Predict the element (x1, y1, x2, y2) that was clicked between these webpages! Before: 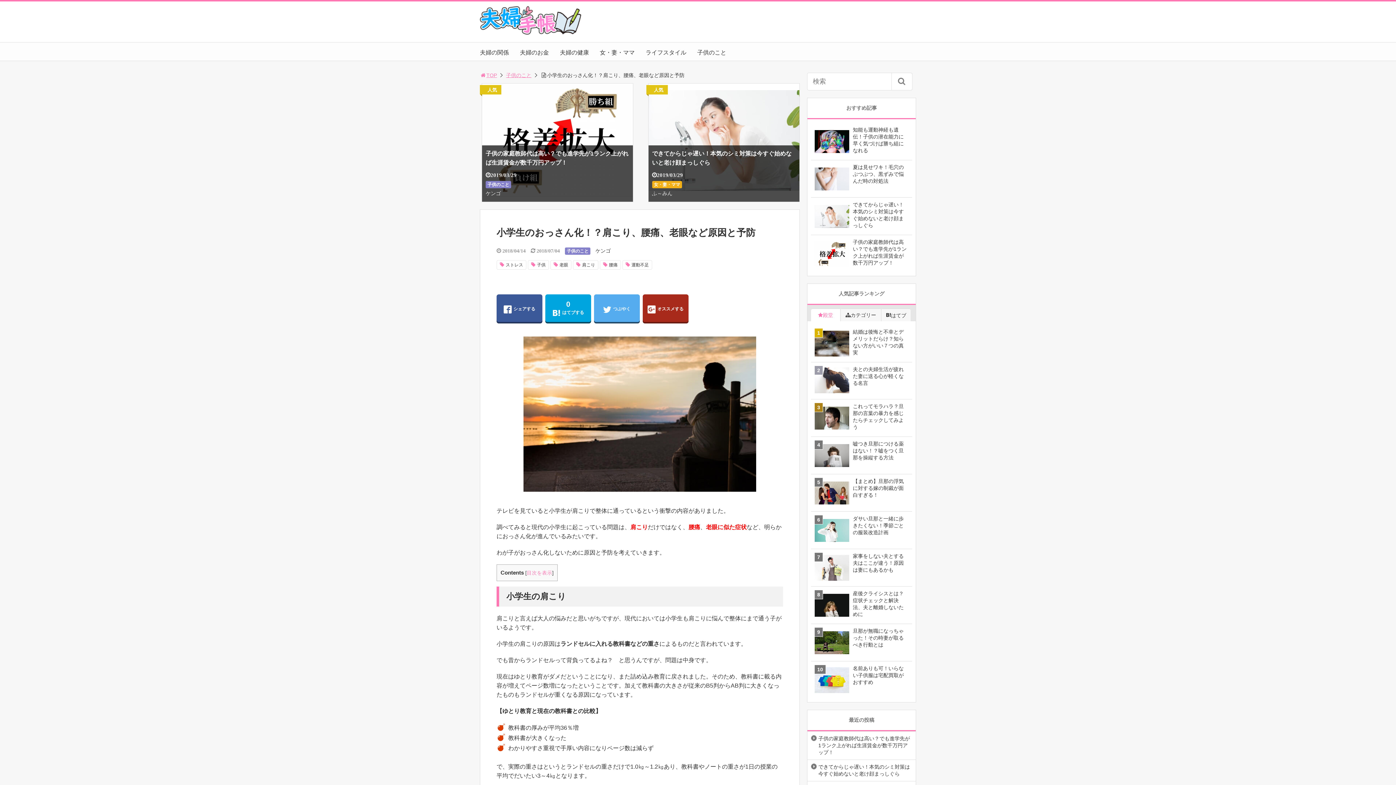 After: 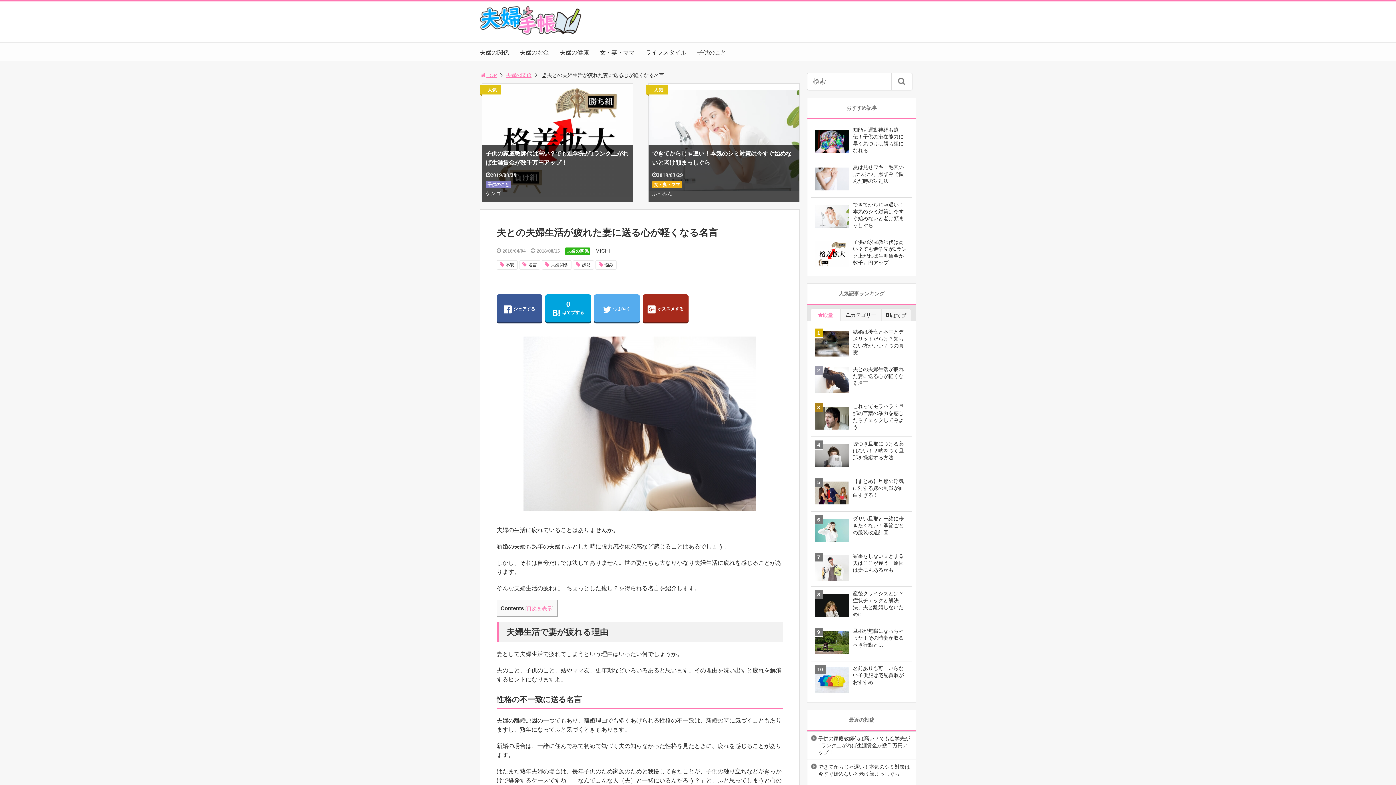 Action: bbox: (811, 362, 912, 399) label: 夫との夫婦生活が疲れた妻に送る心が軽くなる名言